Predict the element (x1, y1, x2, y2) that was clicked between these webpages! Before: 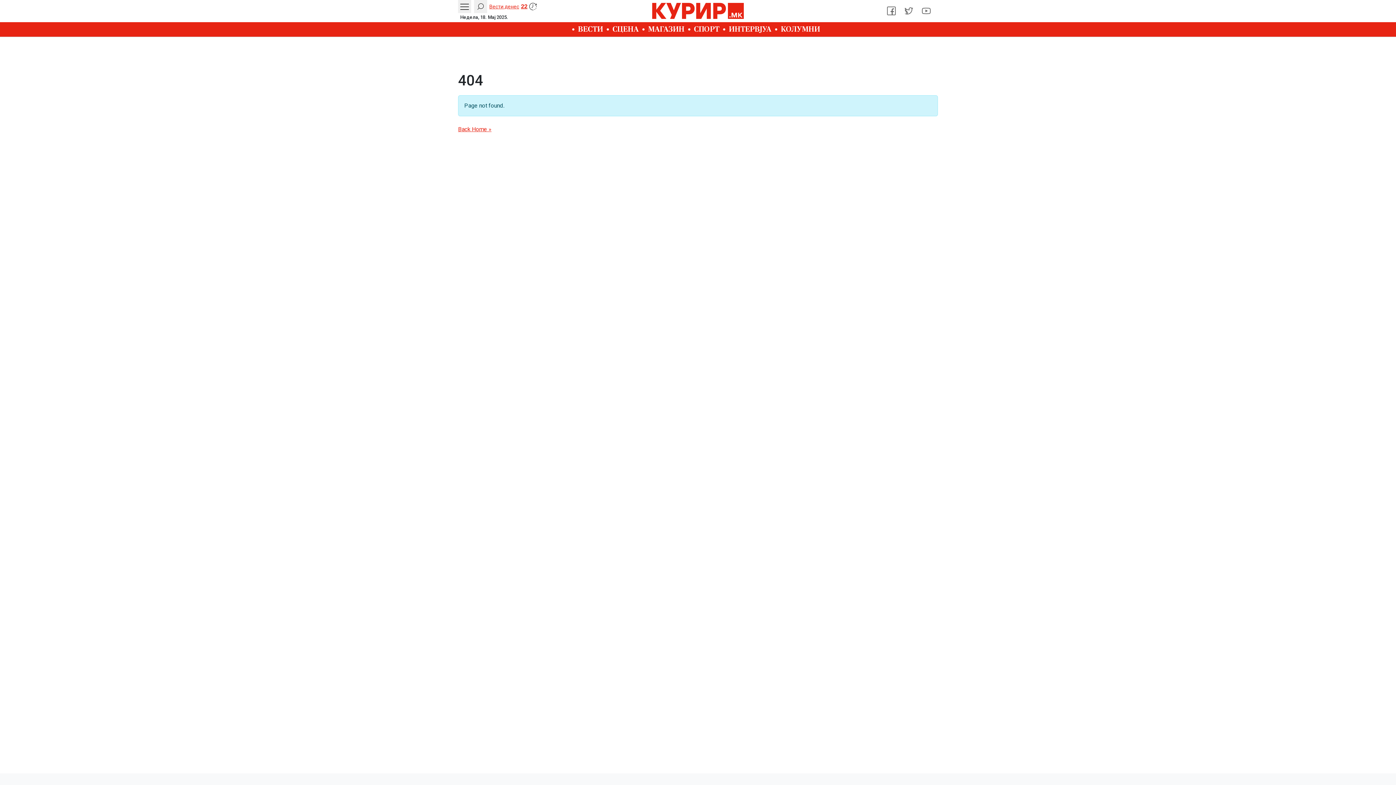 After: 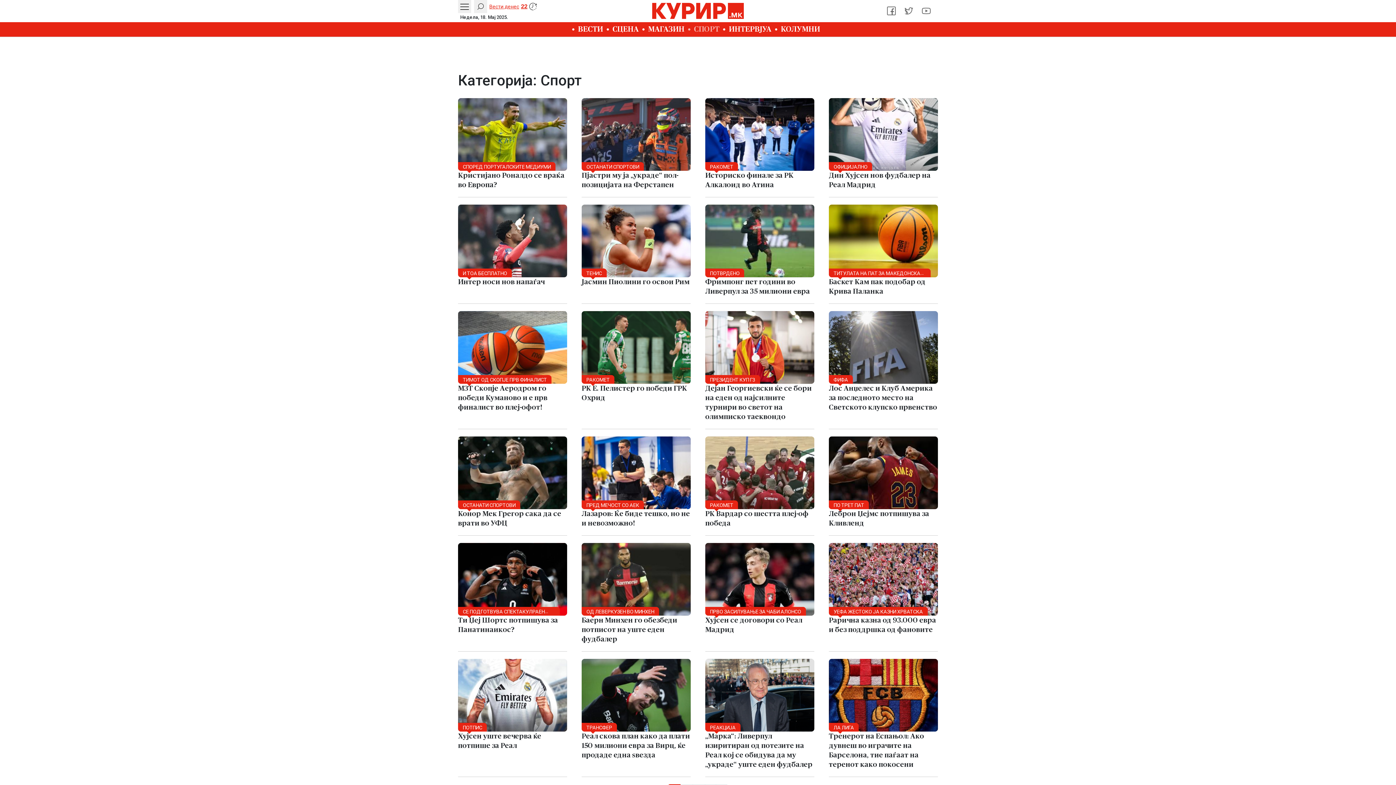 Action: bbox: (688, 22, 723, 36) label: СПОРТ